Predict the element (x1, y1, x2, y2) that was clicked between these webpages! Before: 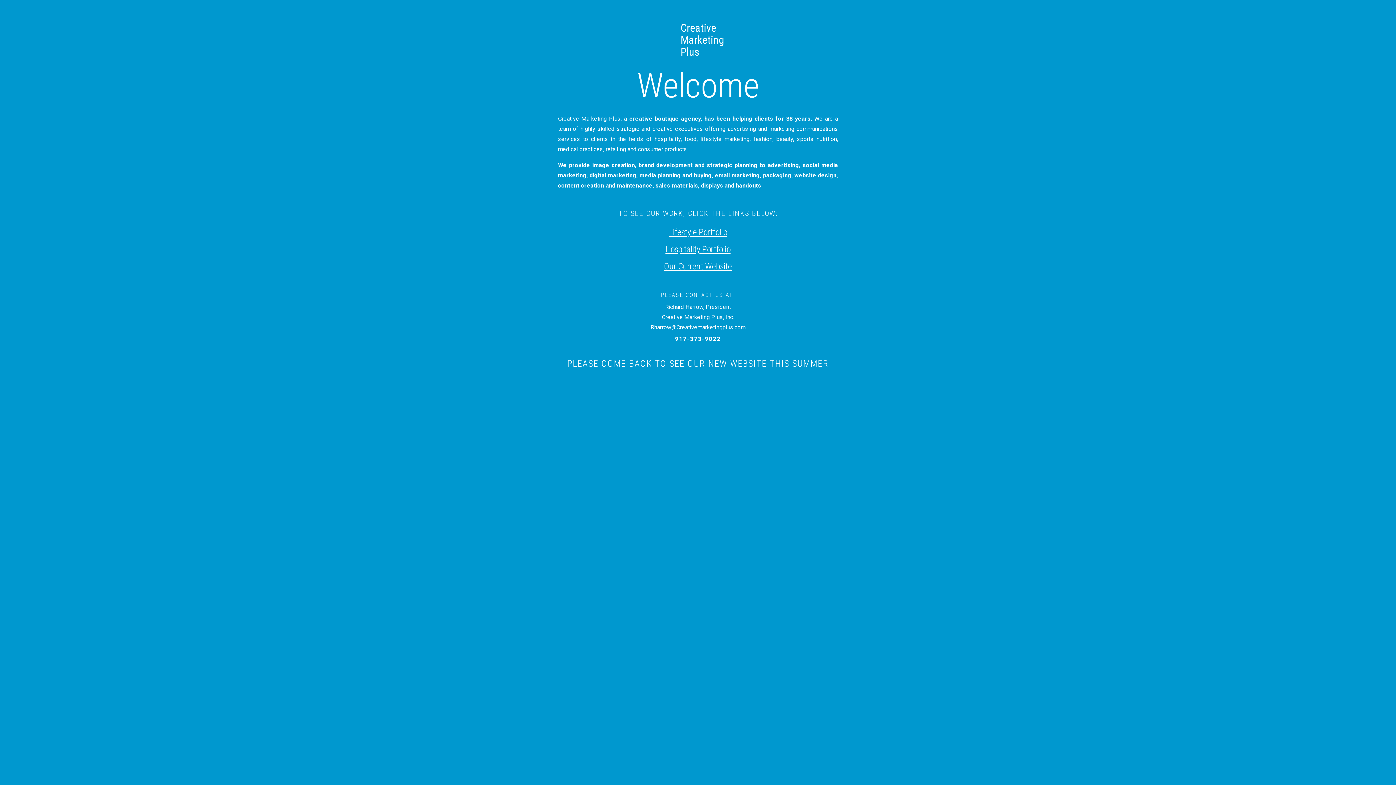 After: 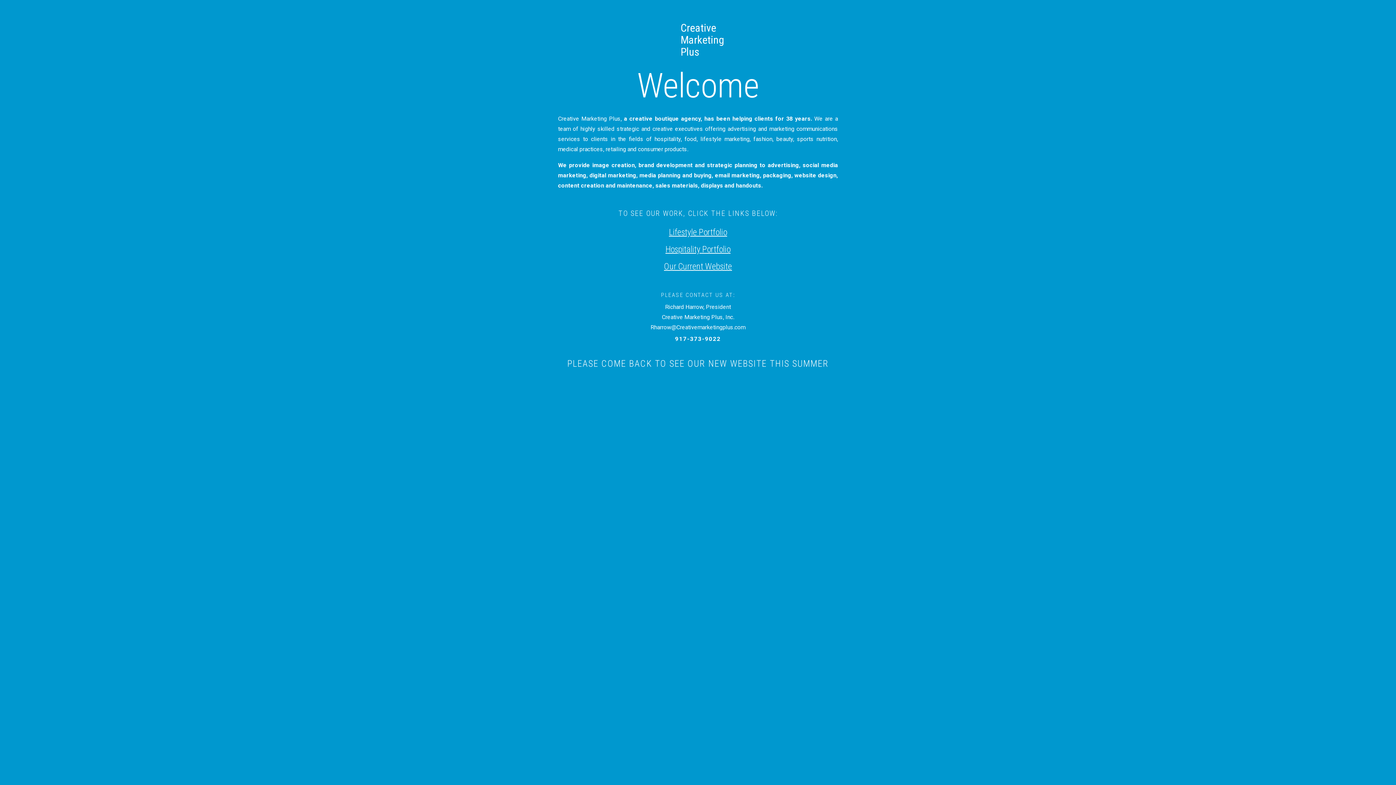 Action: bbox: (665, 244, 730, 254) label: Hospitality Portfolio